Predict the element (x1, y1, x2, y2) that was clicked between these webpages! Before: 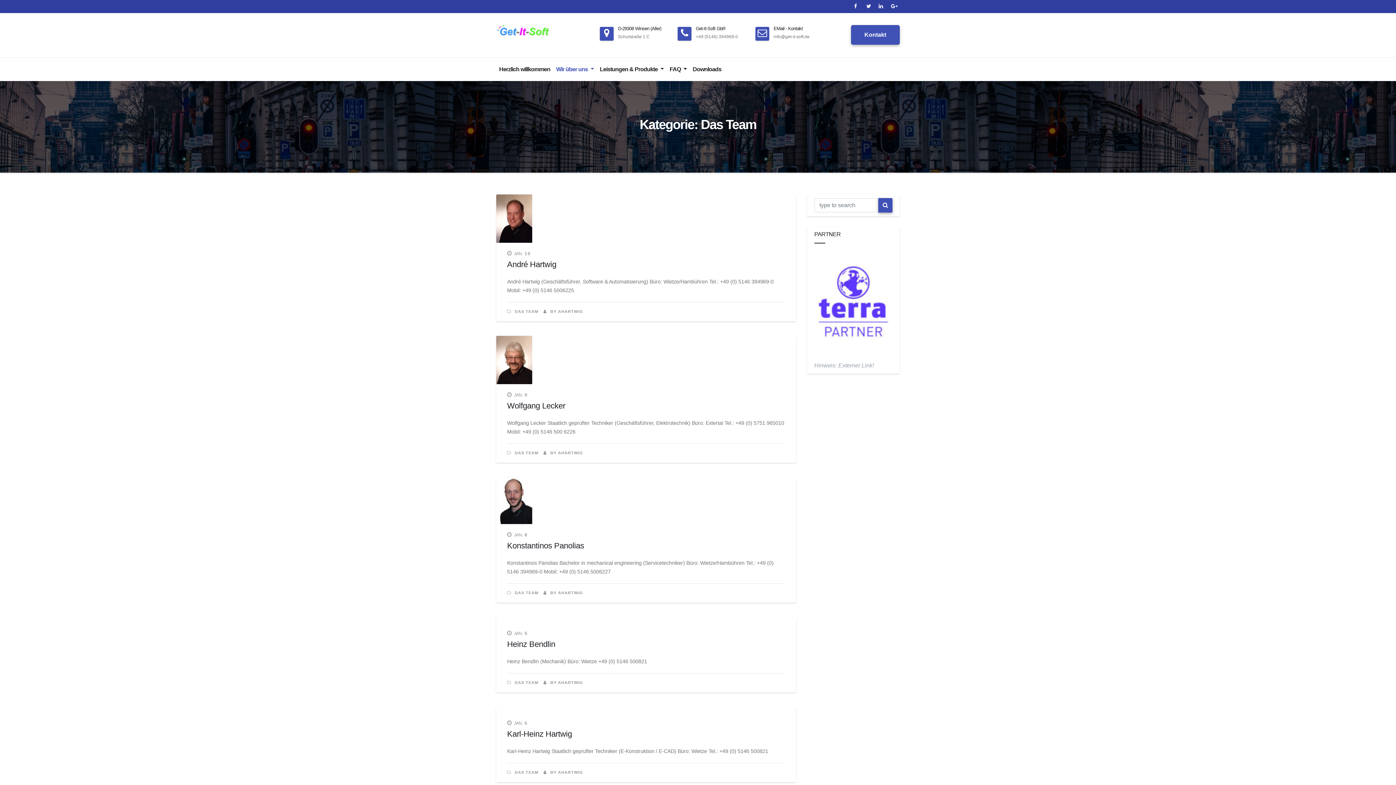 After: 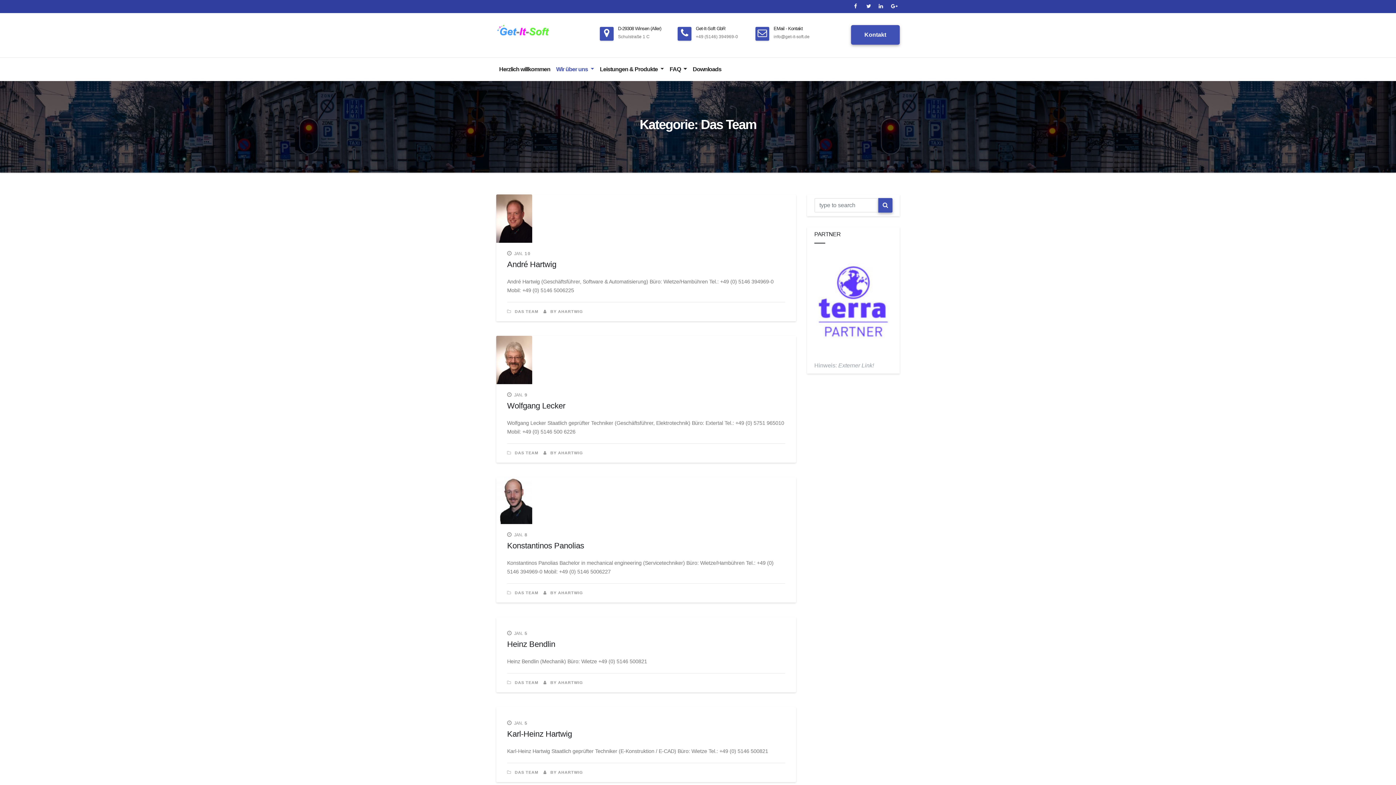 Action: bbox: (507, 770, 514, 774) label:  